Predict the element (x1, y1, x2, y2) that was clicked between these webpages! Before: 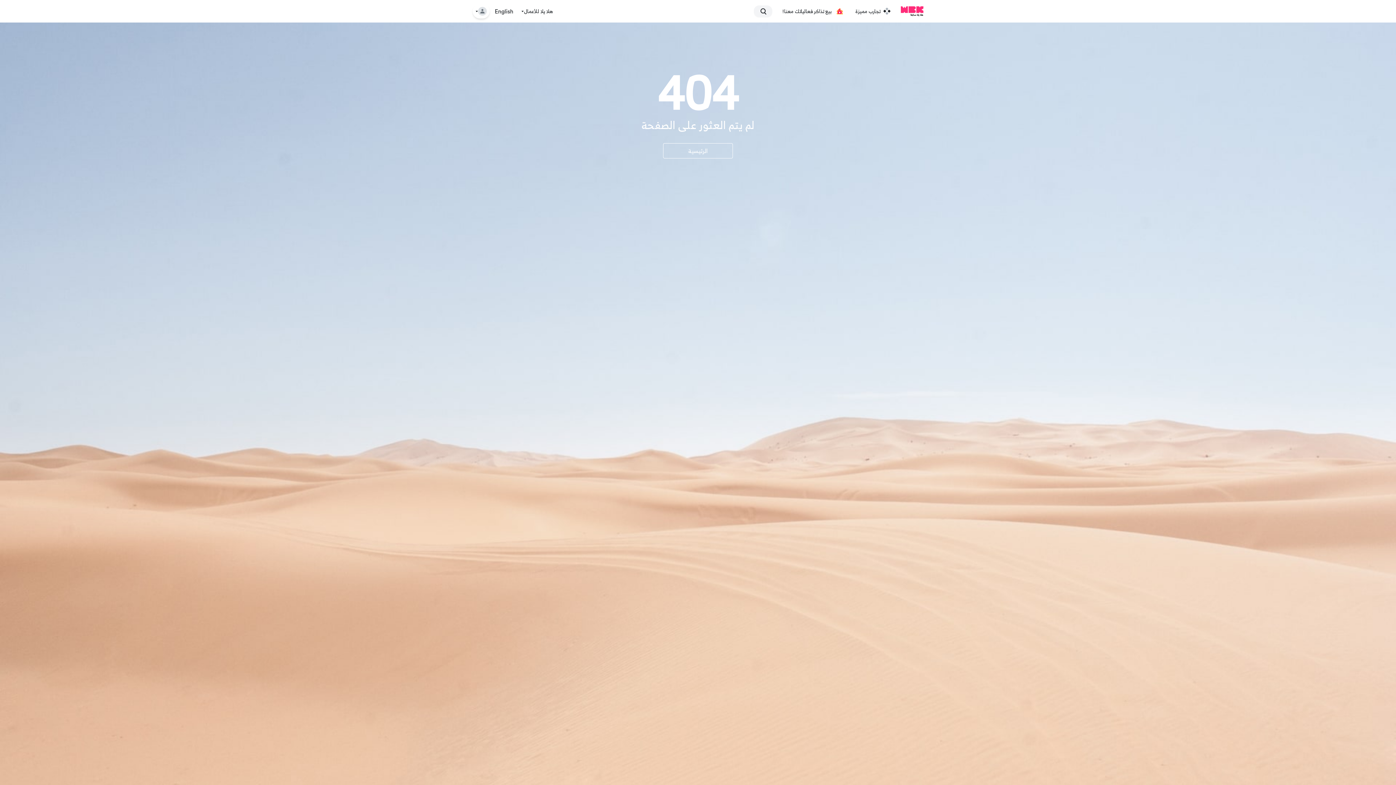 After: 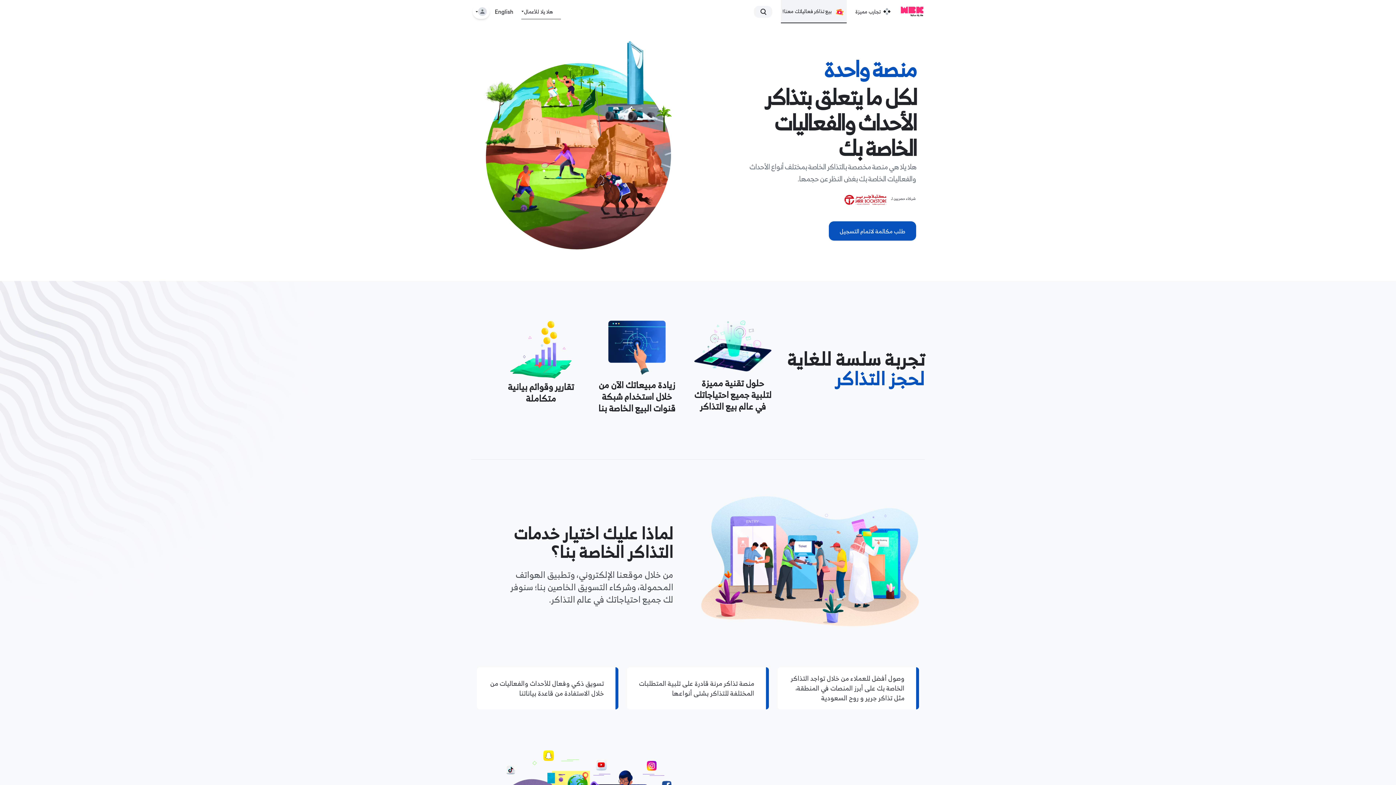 Action: label: بيع تذاكر فعالياتك معنا! bbox: (781, 0, 846, 22)